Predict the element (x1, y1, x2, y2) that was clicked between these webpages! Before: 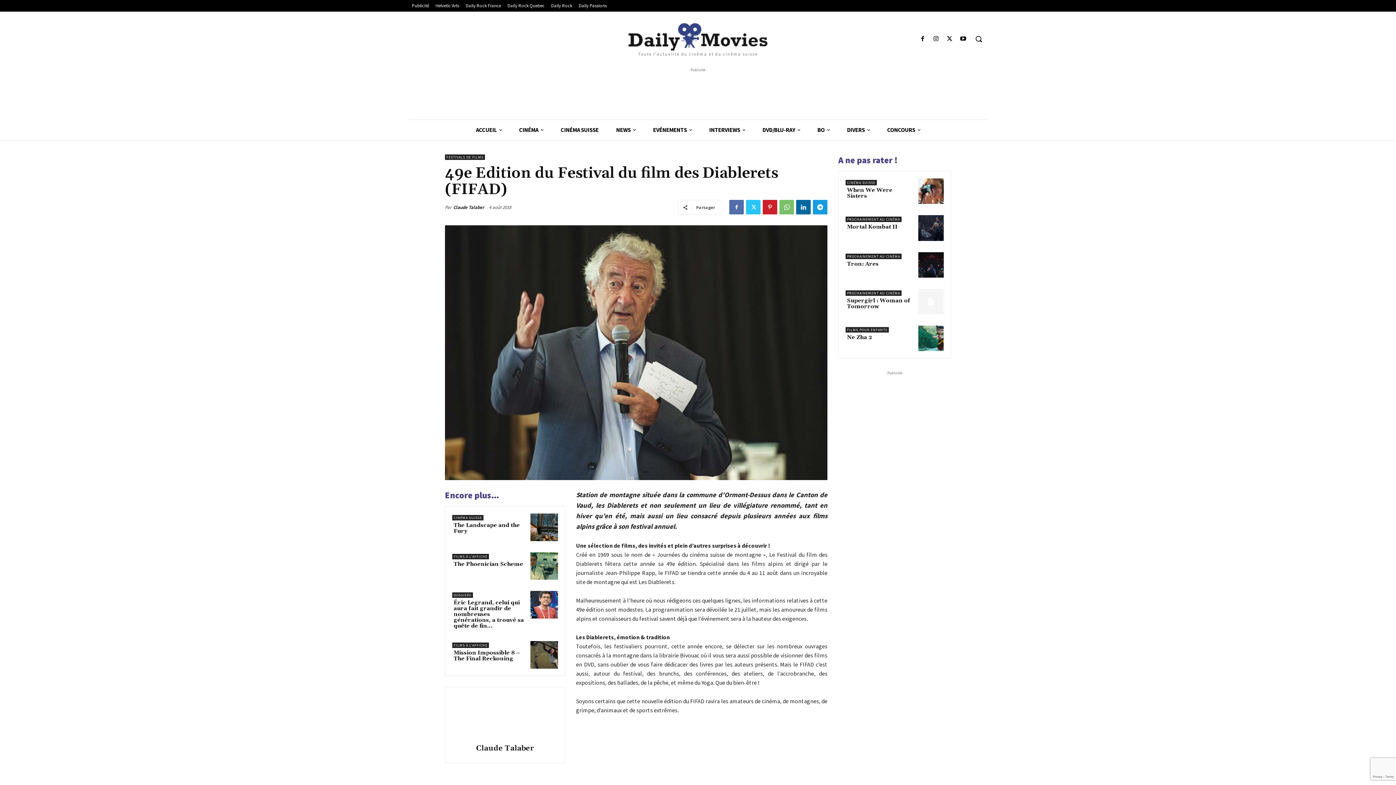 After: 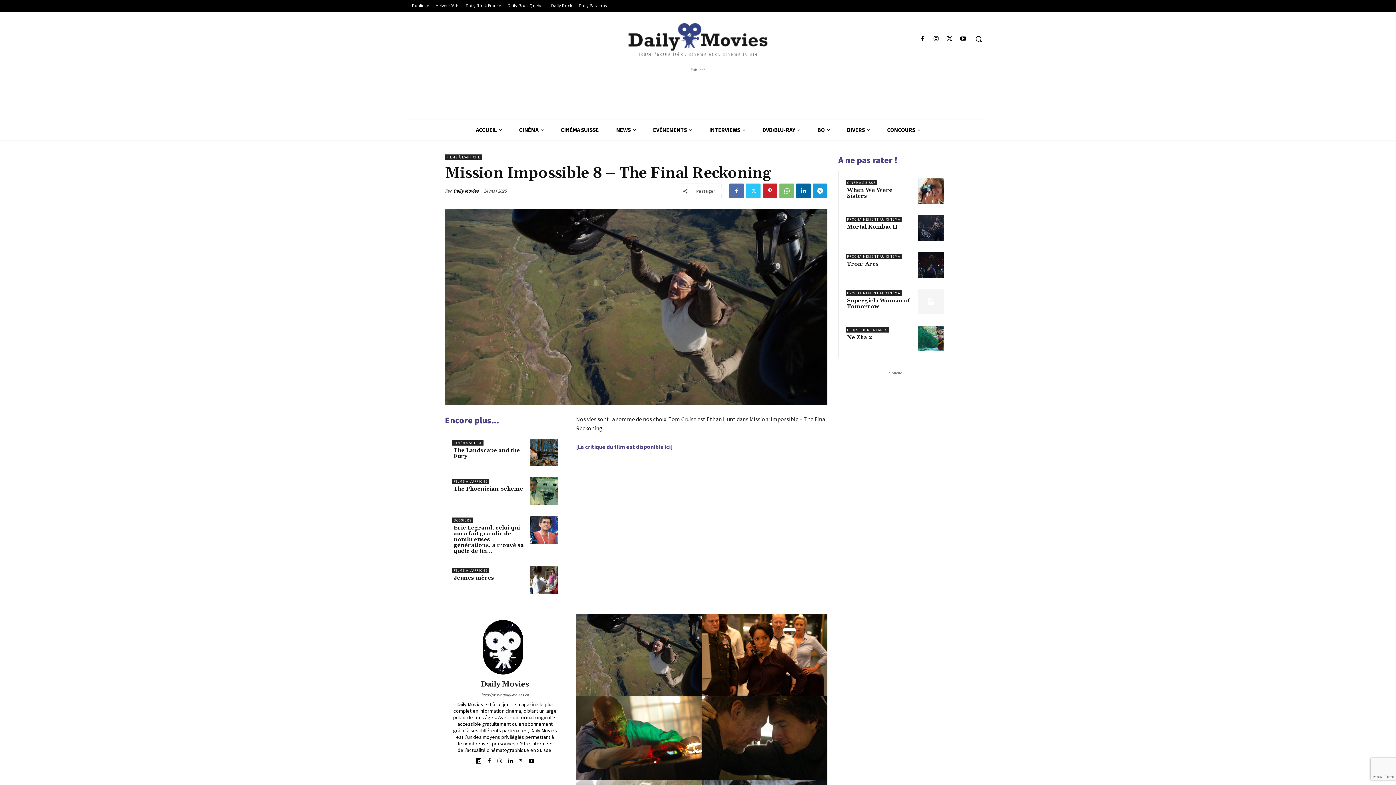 Action: bbox: (530, 641, 558, 669)